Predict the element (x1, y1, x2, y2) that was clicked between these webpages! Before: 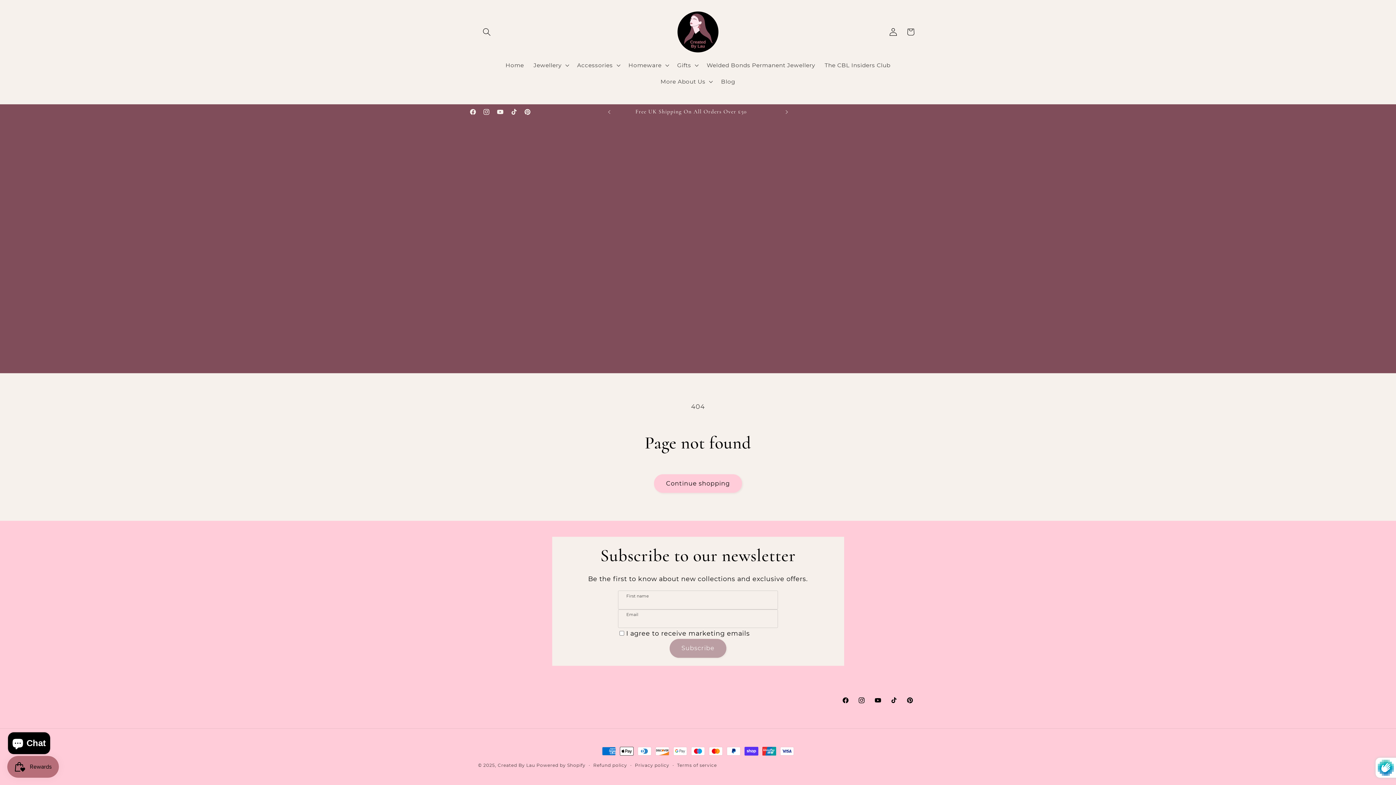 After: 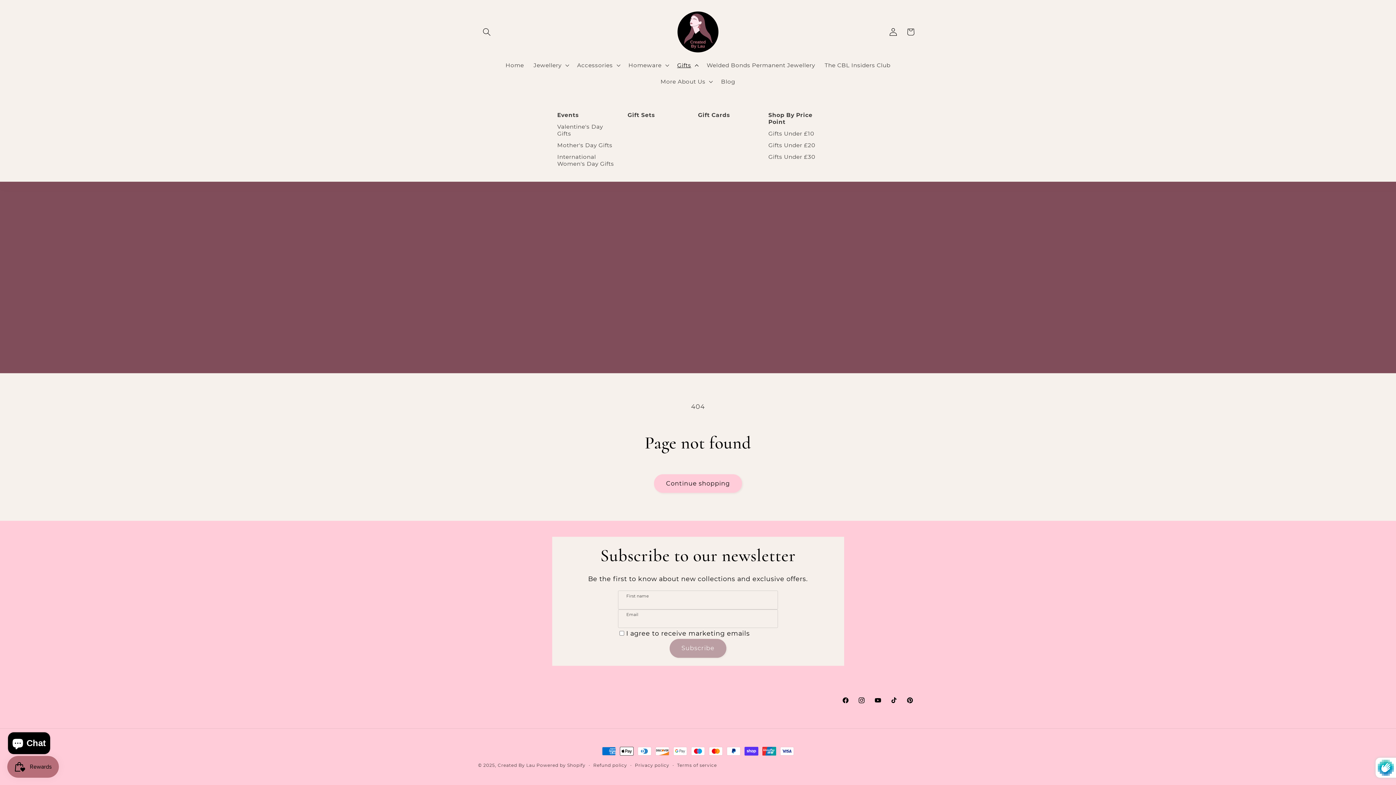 Action: label: Gifts bbox: (672, 56, 702, 73)